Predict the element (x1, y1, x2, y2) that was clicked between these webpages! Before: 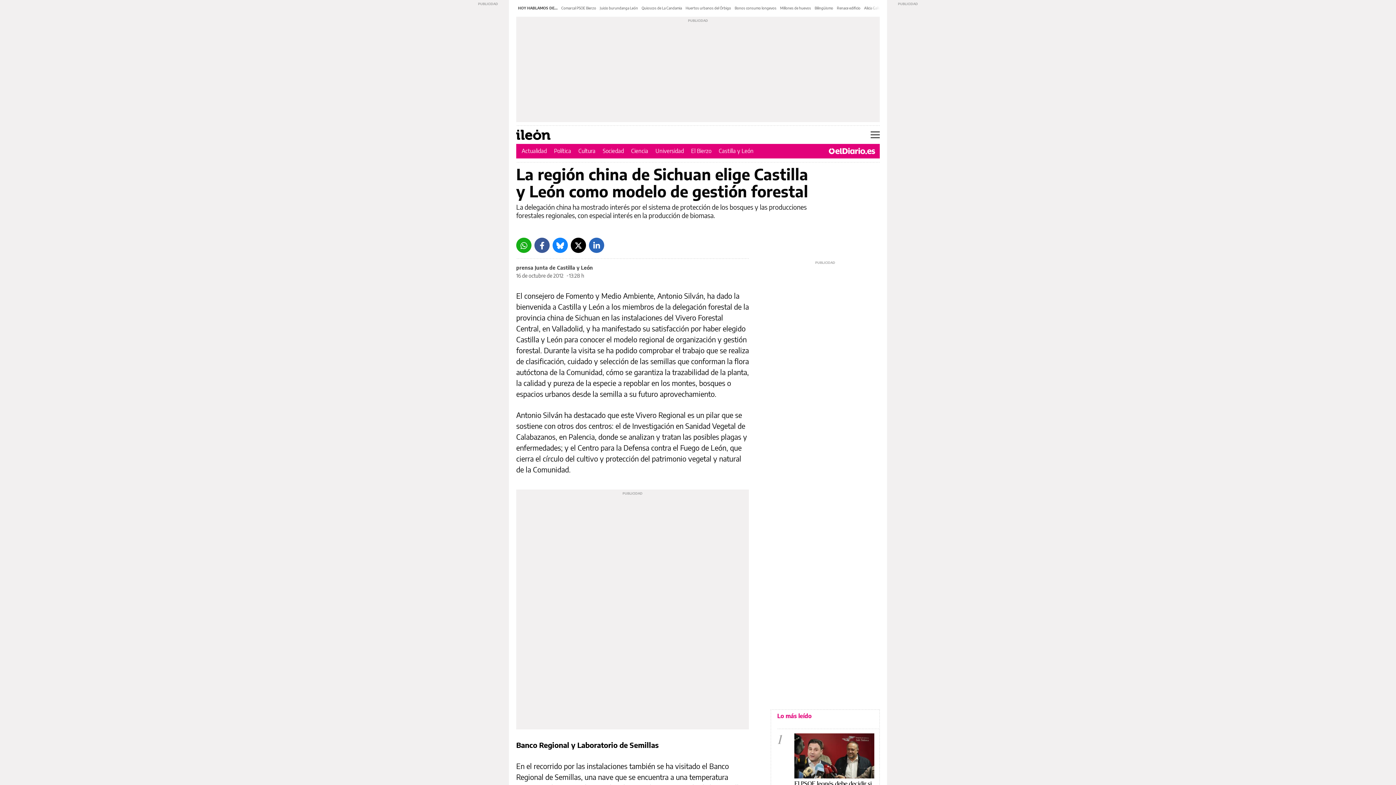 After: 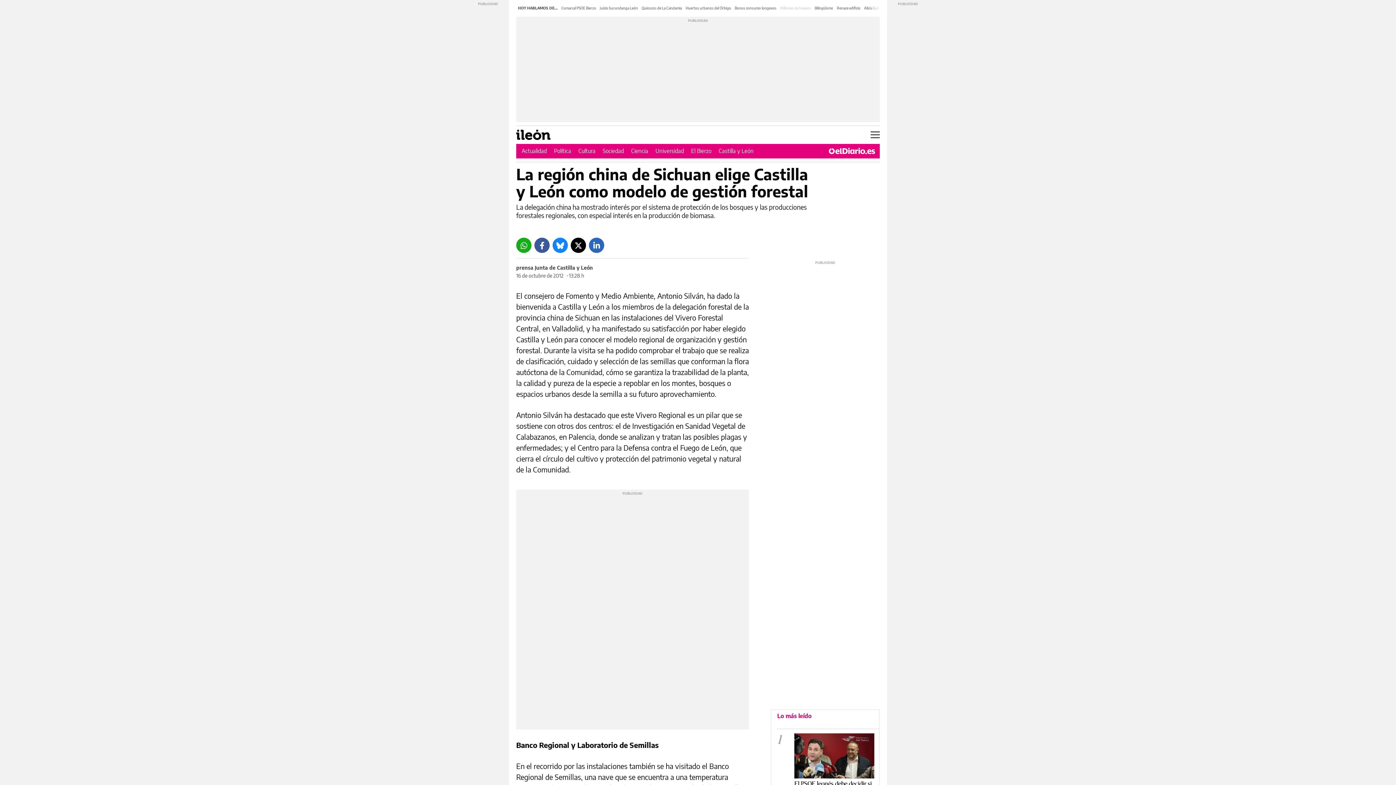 Action: label: Millones de huevos bbox: (780, 5, 811, 10)